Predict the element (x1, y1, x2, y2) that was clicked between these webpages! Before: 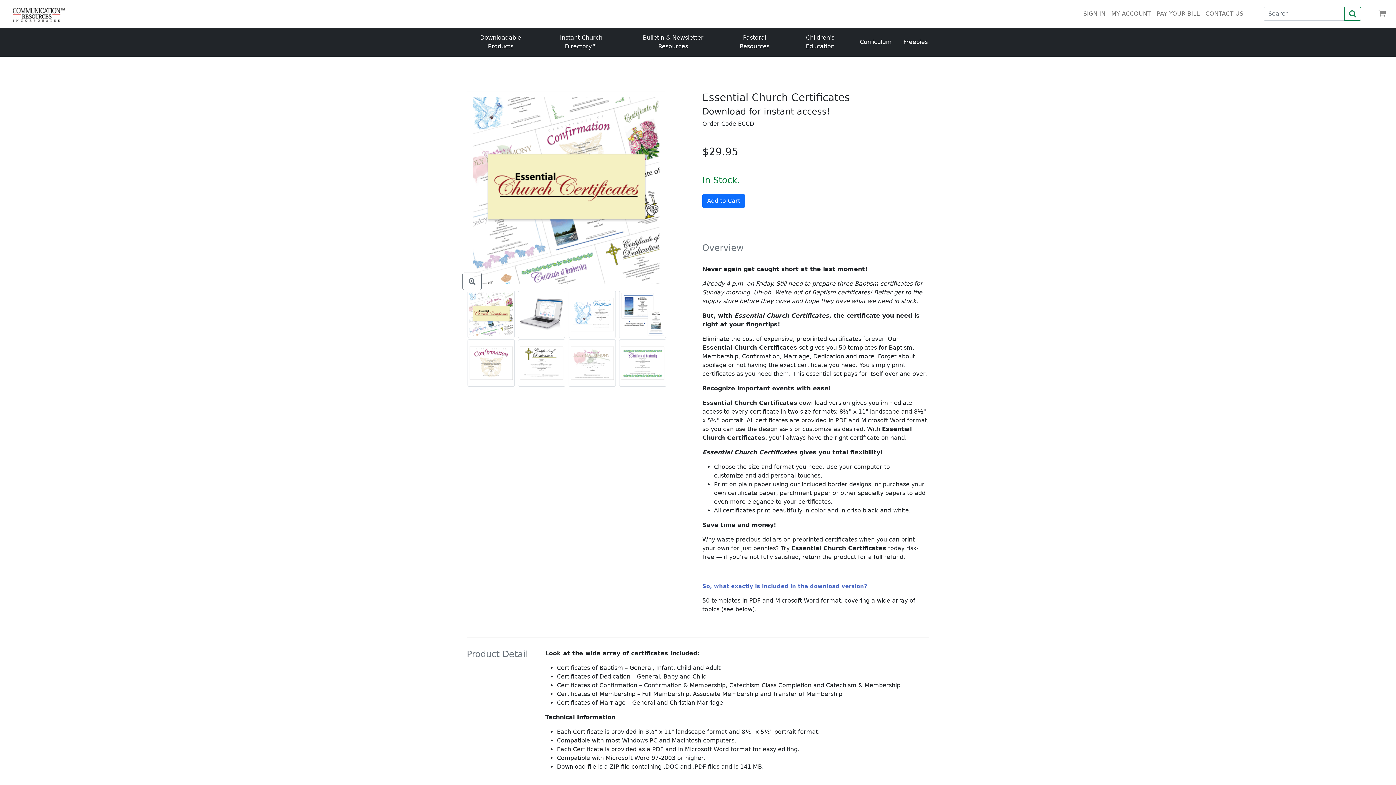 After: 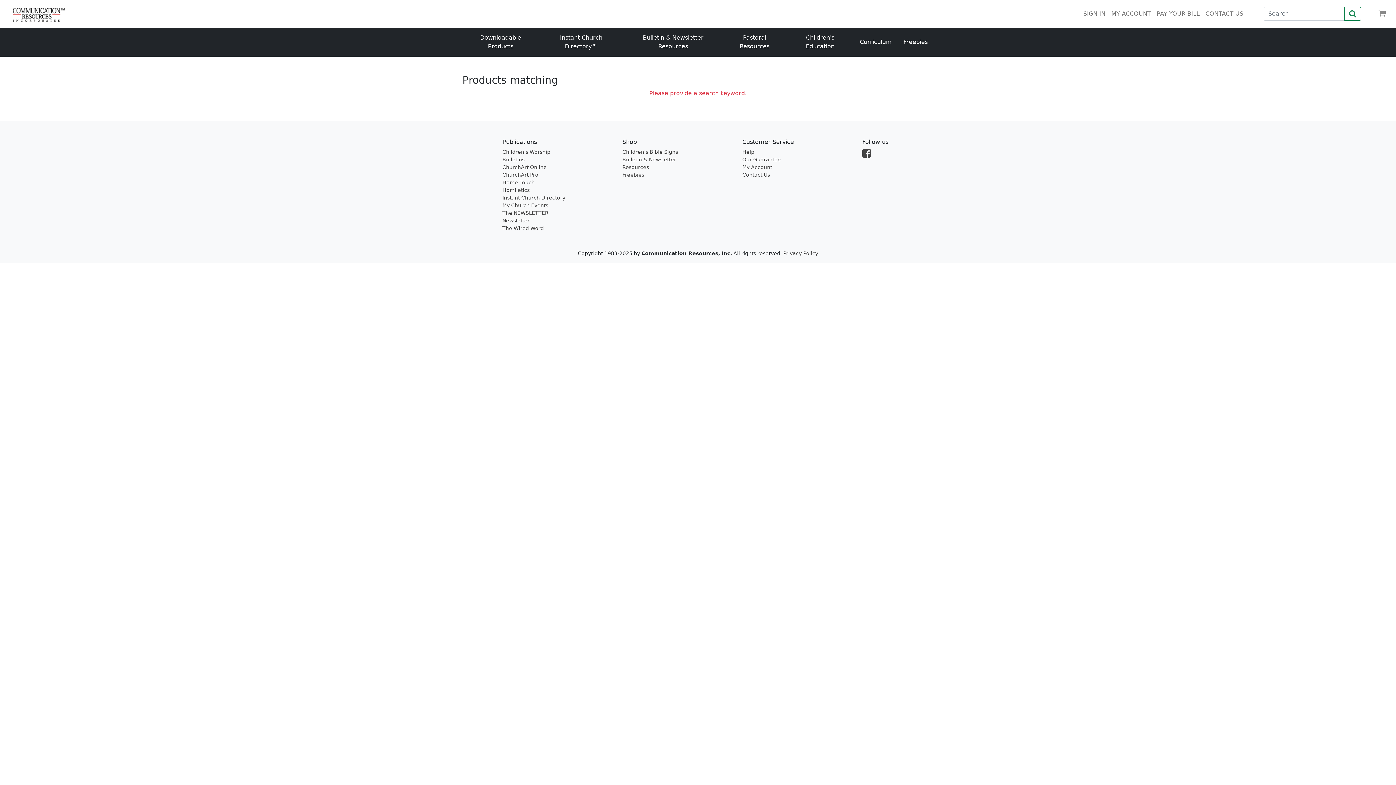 Action: bbox: (1344, 6, 1361, 20)